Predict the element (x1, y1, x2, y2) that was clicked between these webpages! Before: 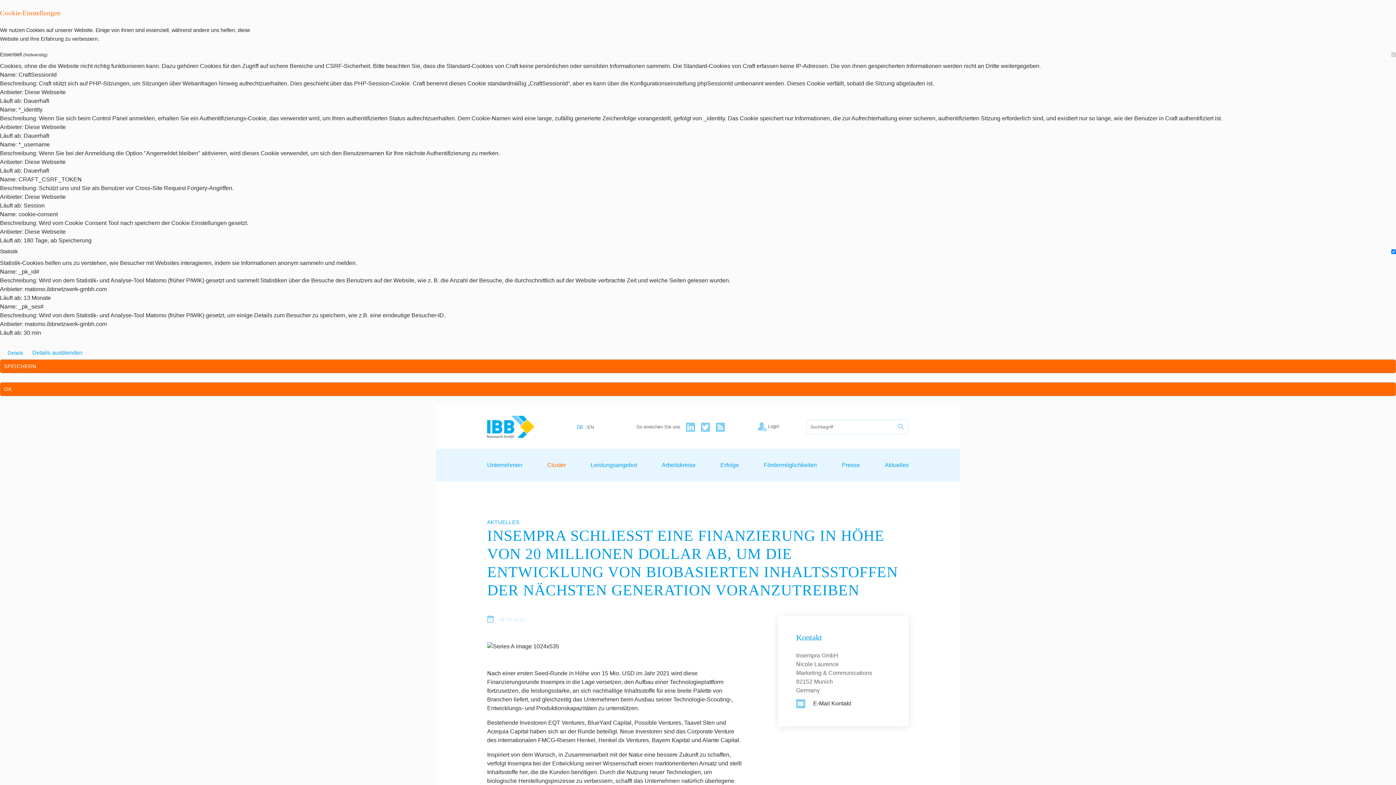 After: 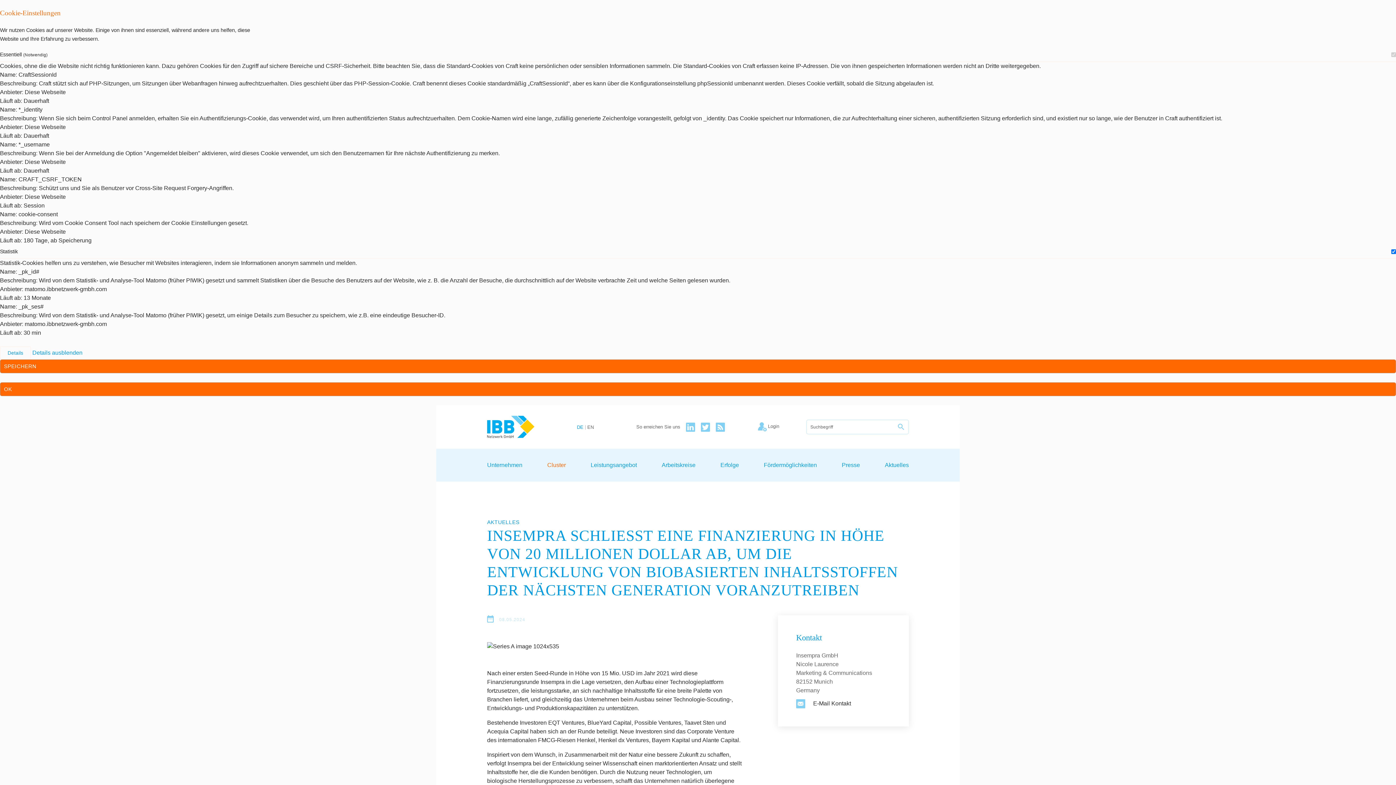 Action: bbox: (686, 422, 695, 431)